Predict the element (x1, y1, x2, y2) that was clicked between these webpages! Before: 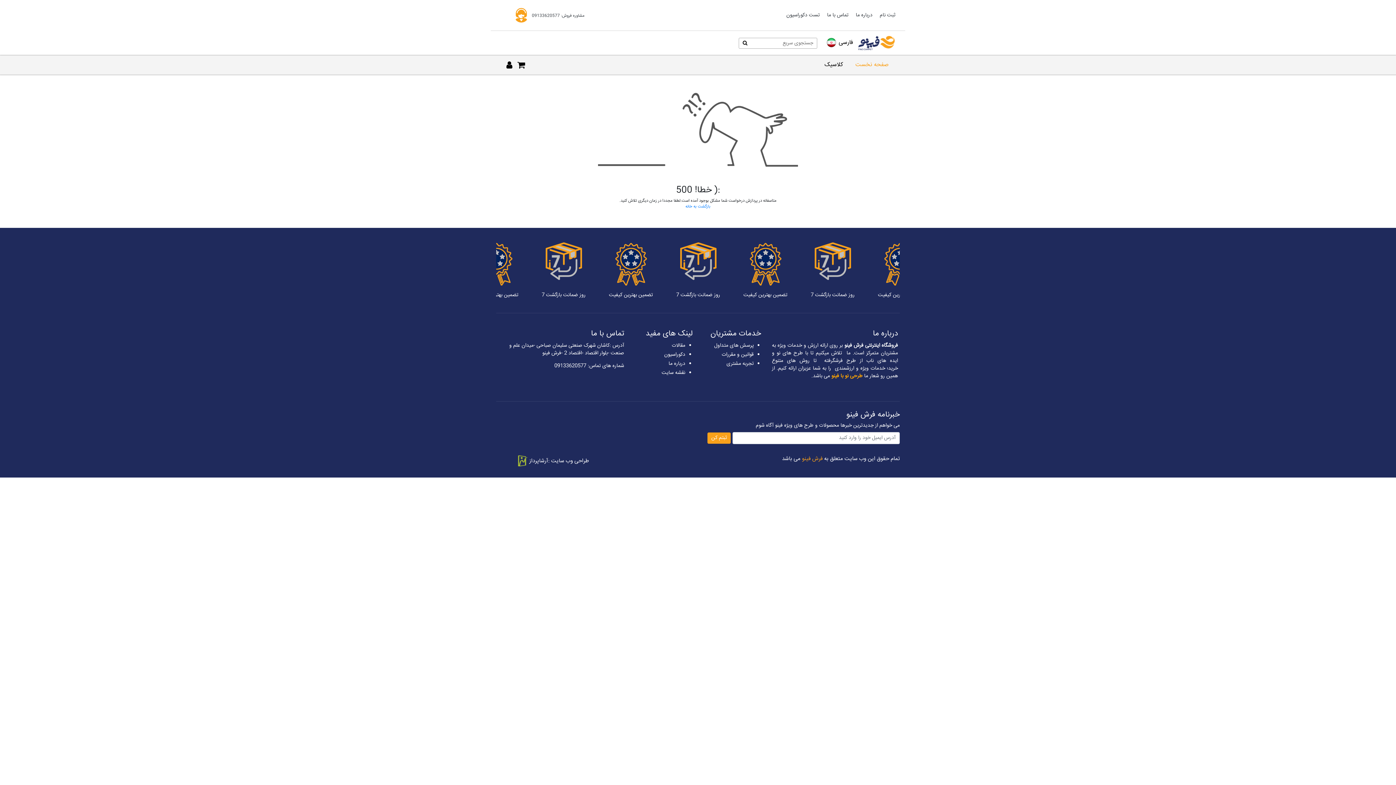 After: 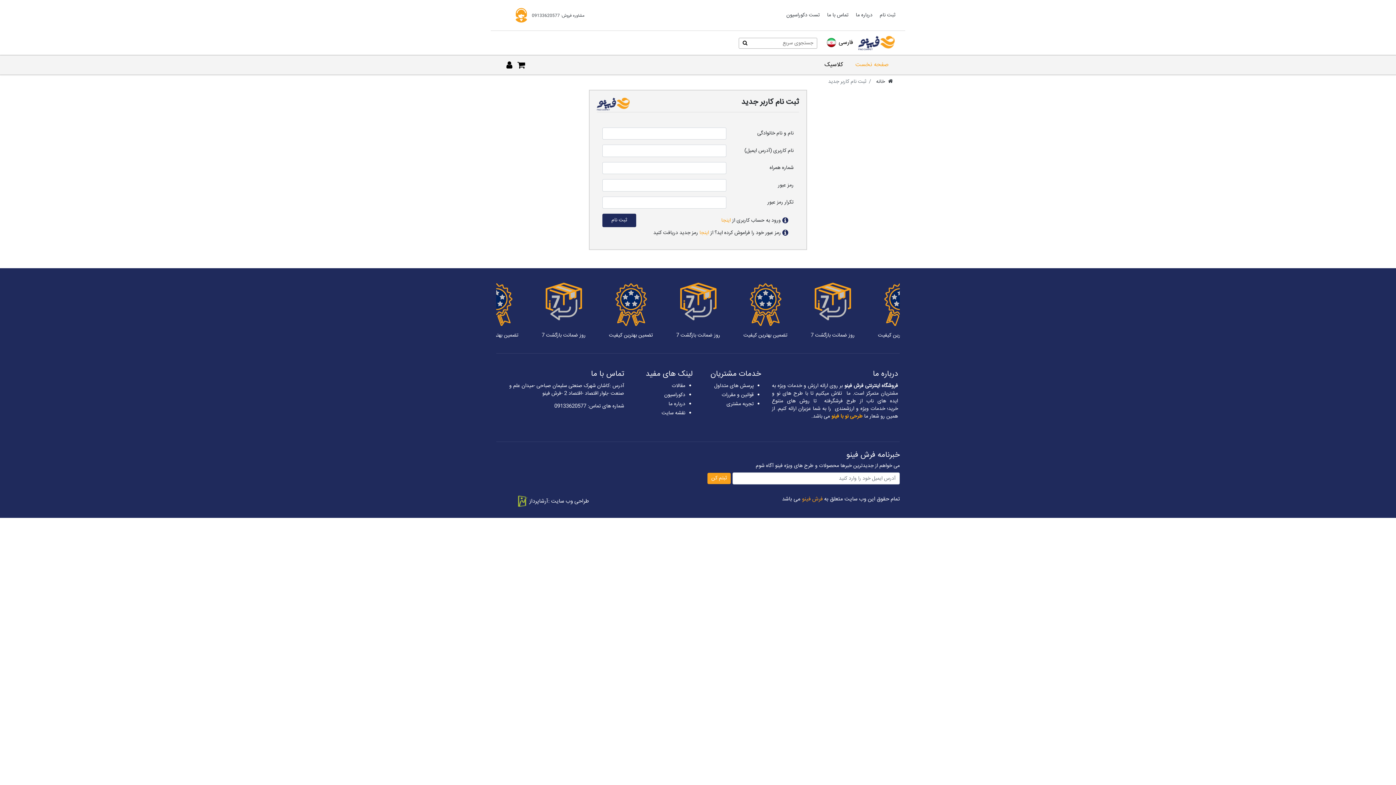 Action: bbox: (880, 11, 895, 19) label: ثبت نام